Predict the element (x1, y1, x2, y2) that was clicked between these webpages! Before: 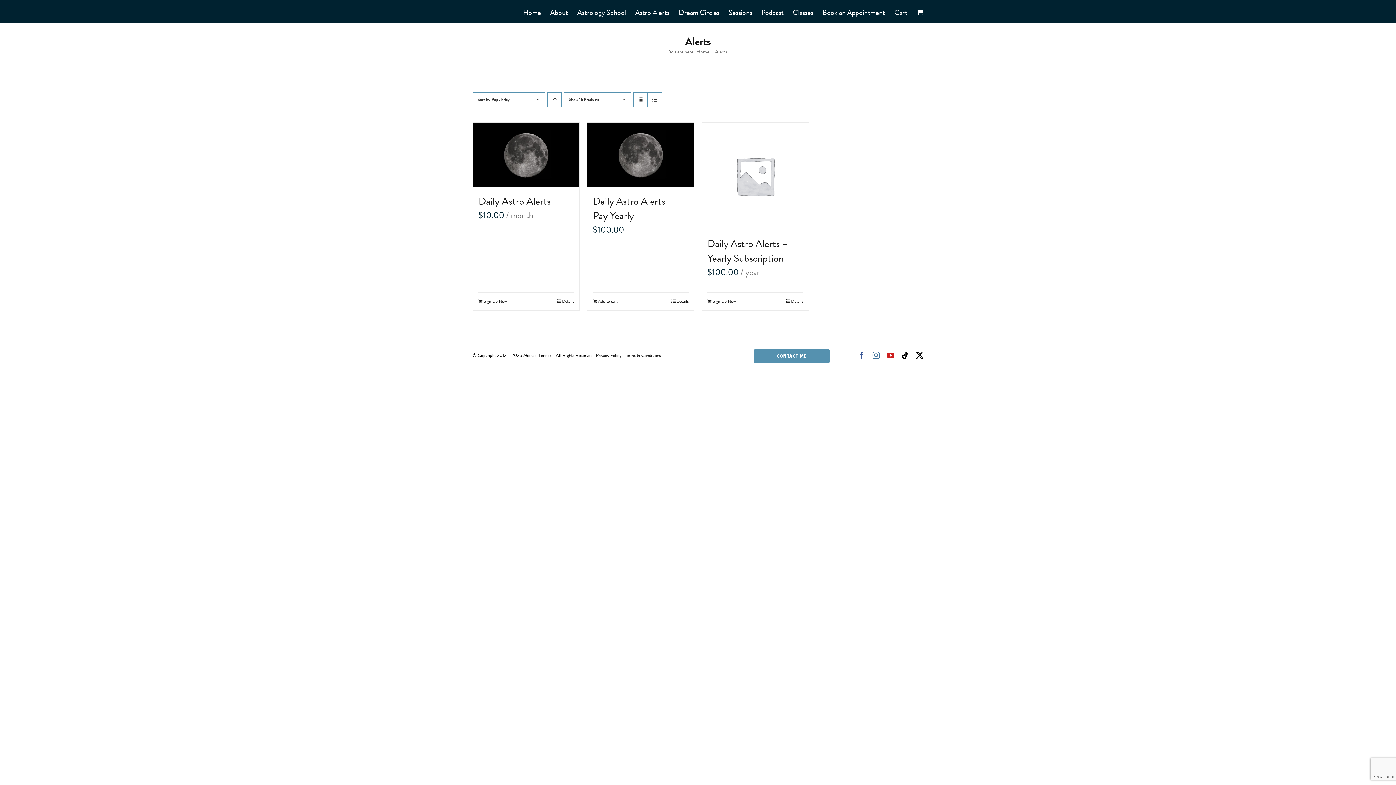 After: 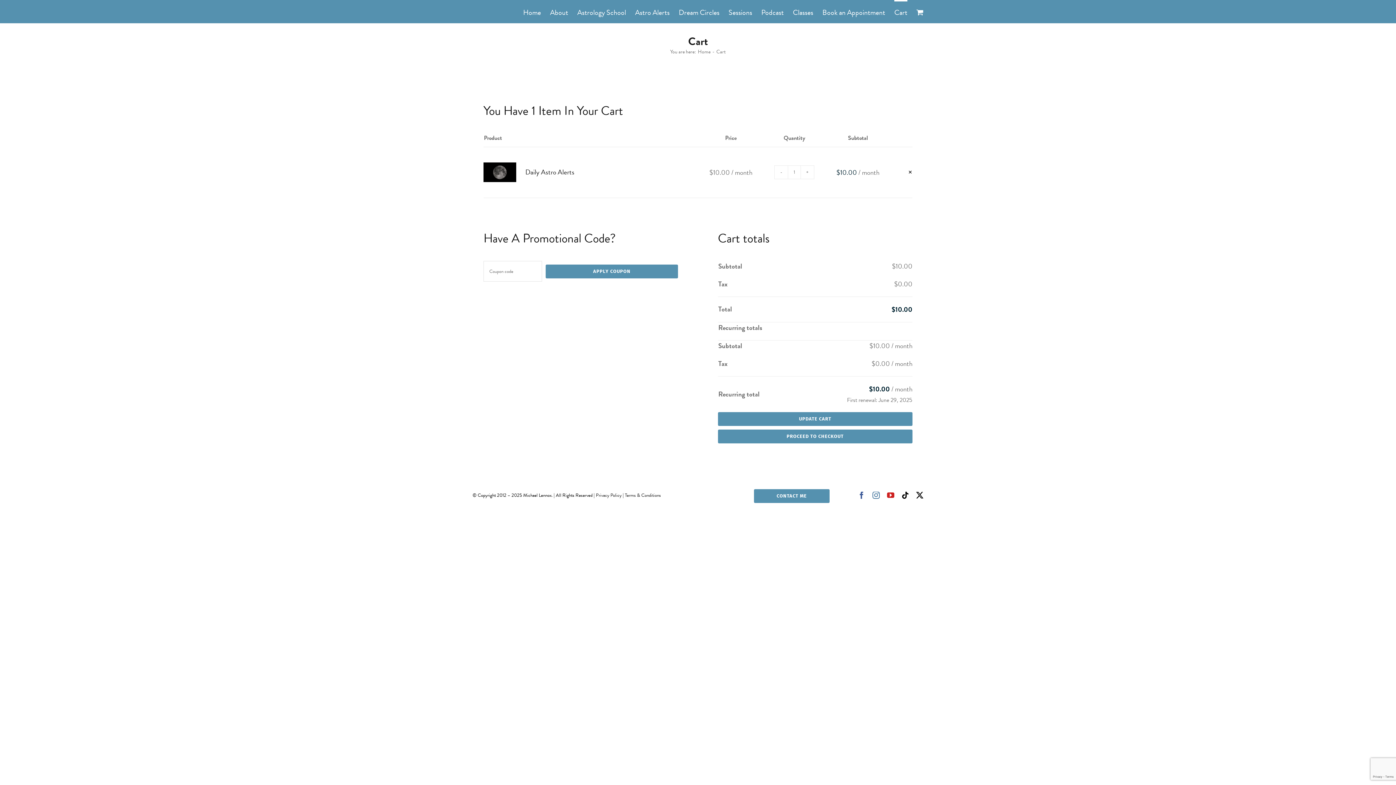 Action: bbox: (478, 298, 506, 304) label: Add to cart: “Daily Astro Alerts”